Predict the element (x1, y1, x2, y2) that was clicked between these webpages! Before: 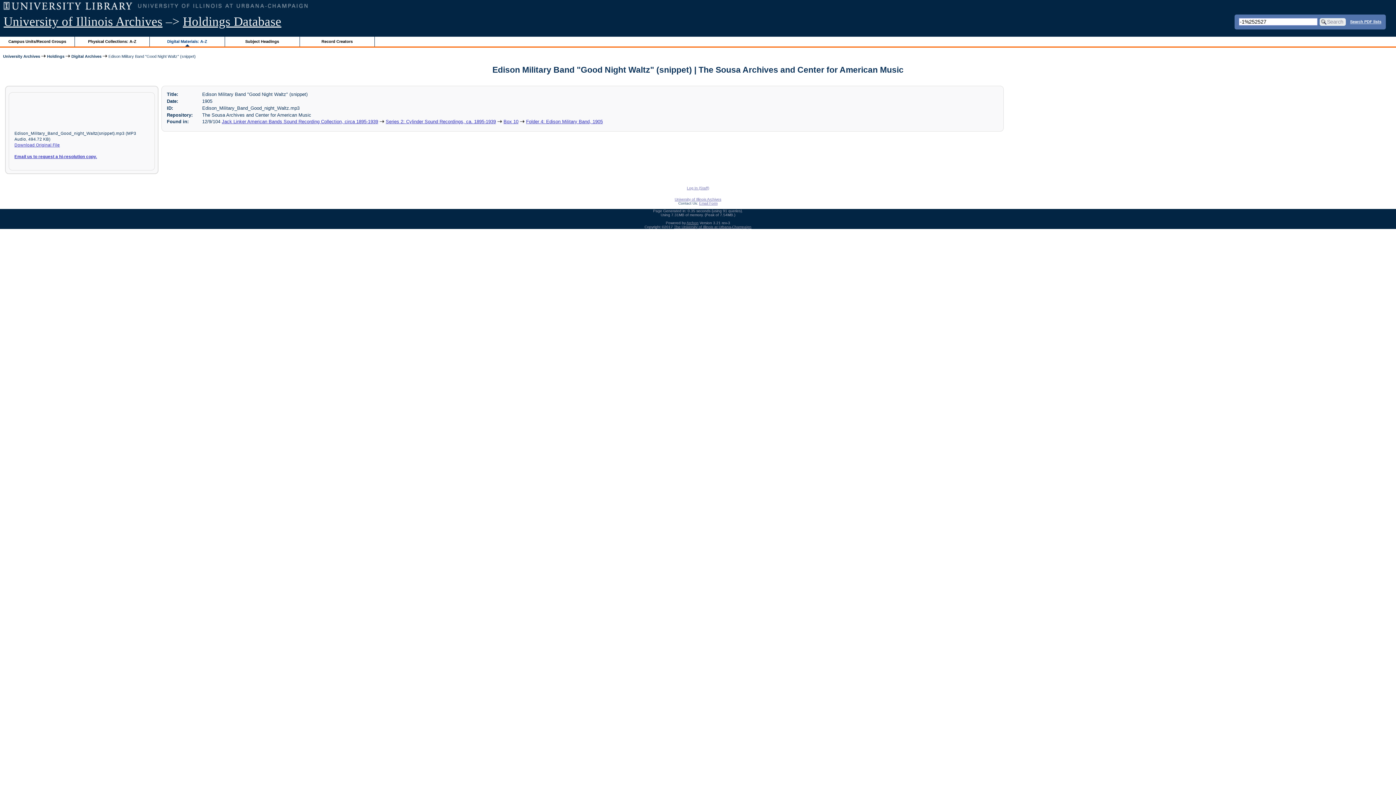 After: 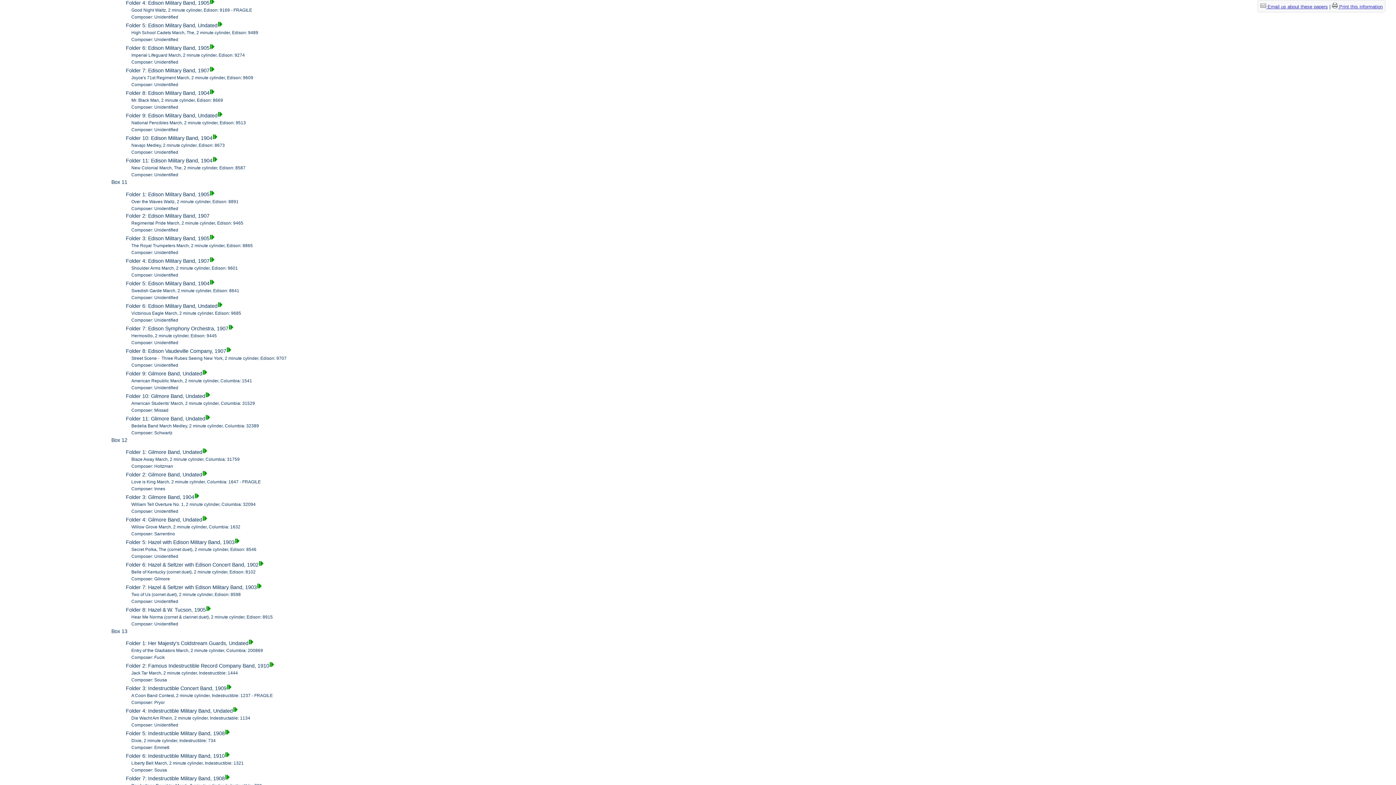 Action: label: Box 10 bbox: (503, 119, 518, 124)